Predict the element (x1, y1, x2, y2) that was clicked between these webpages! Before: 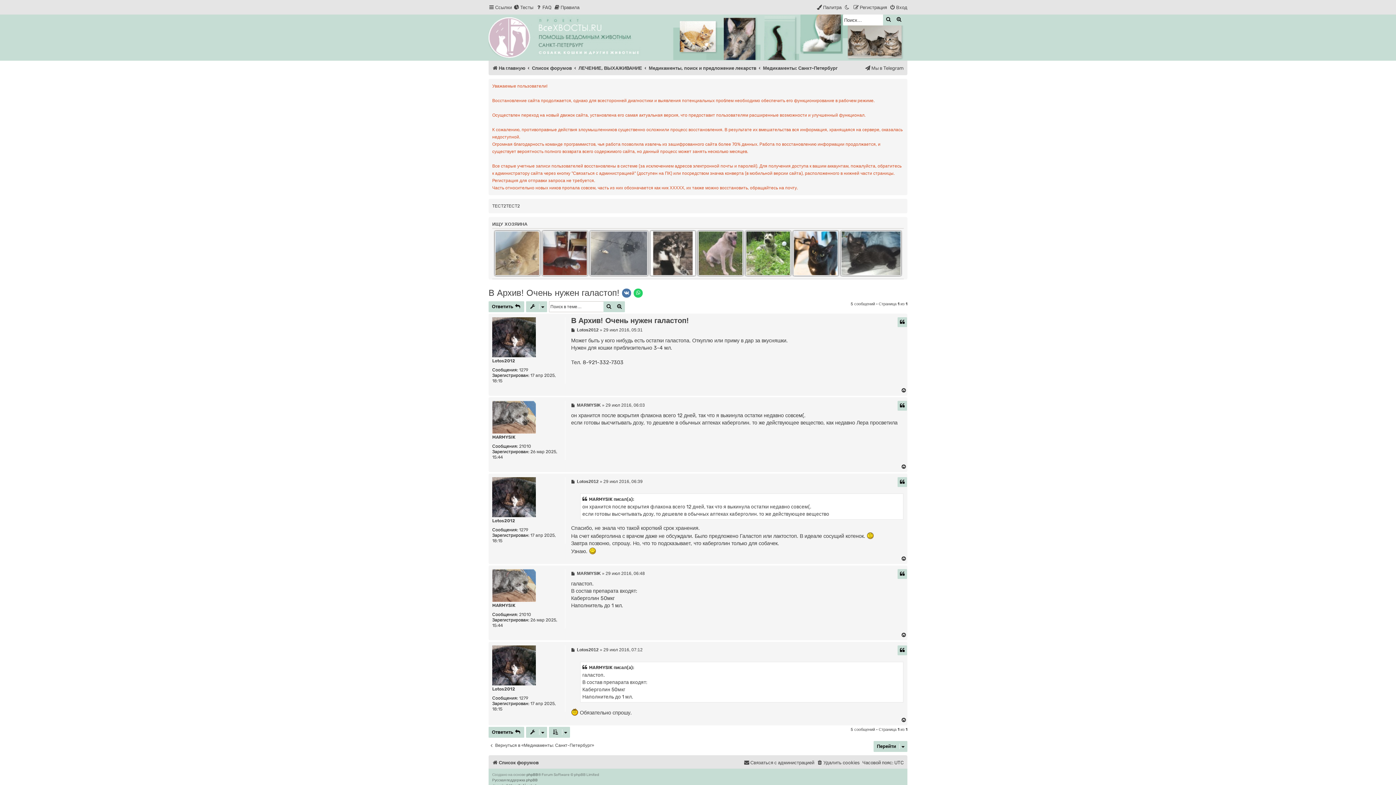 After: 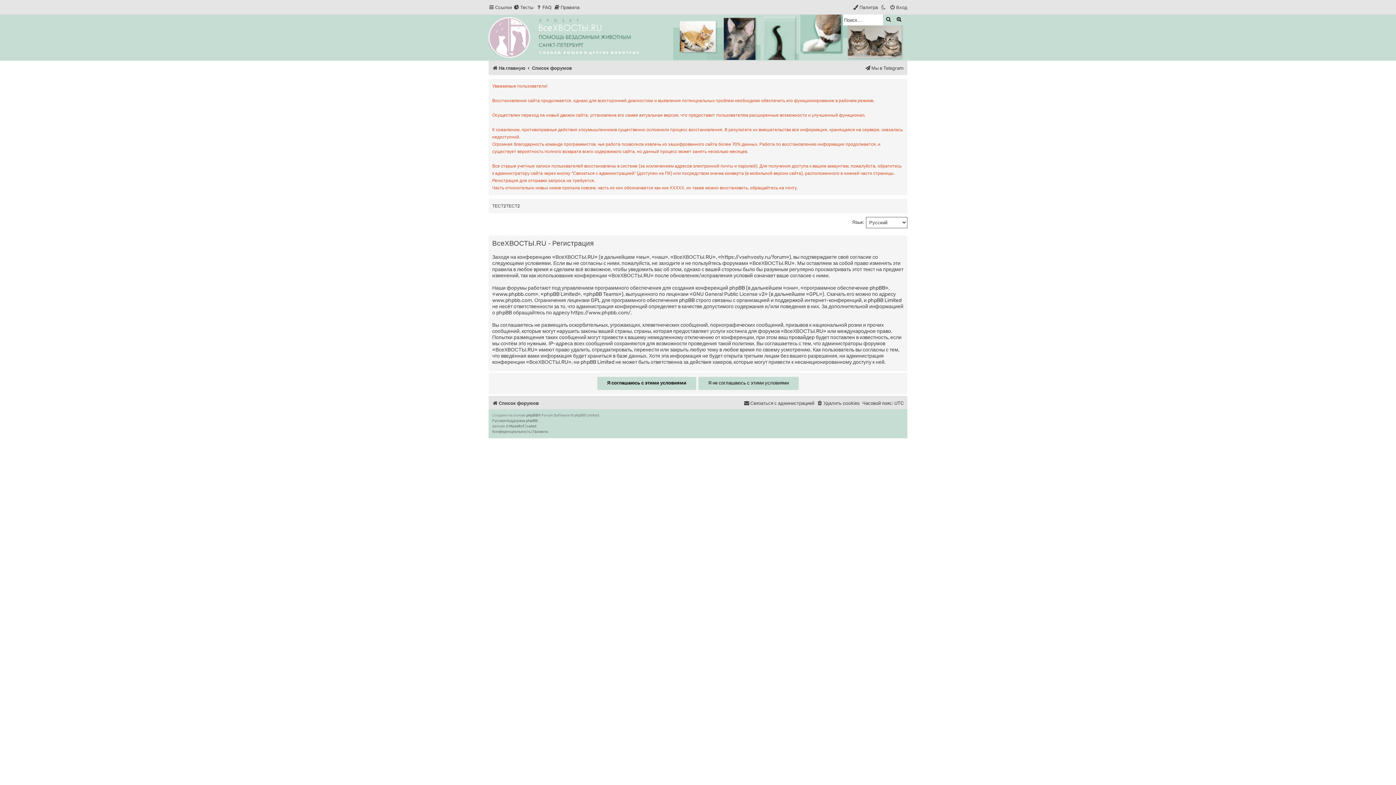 Action: label: Регистрация bbox: (853, 2, 887, 12)